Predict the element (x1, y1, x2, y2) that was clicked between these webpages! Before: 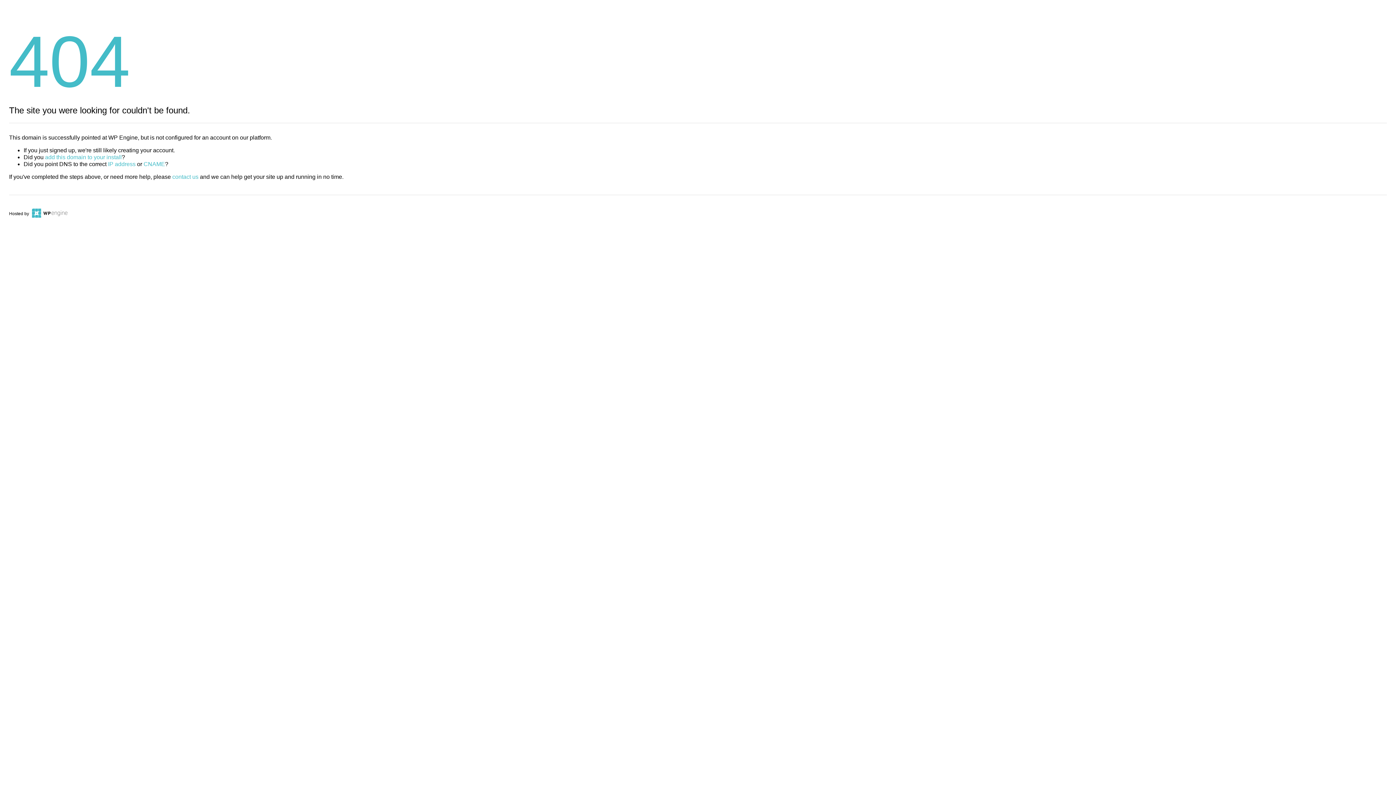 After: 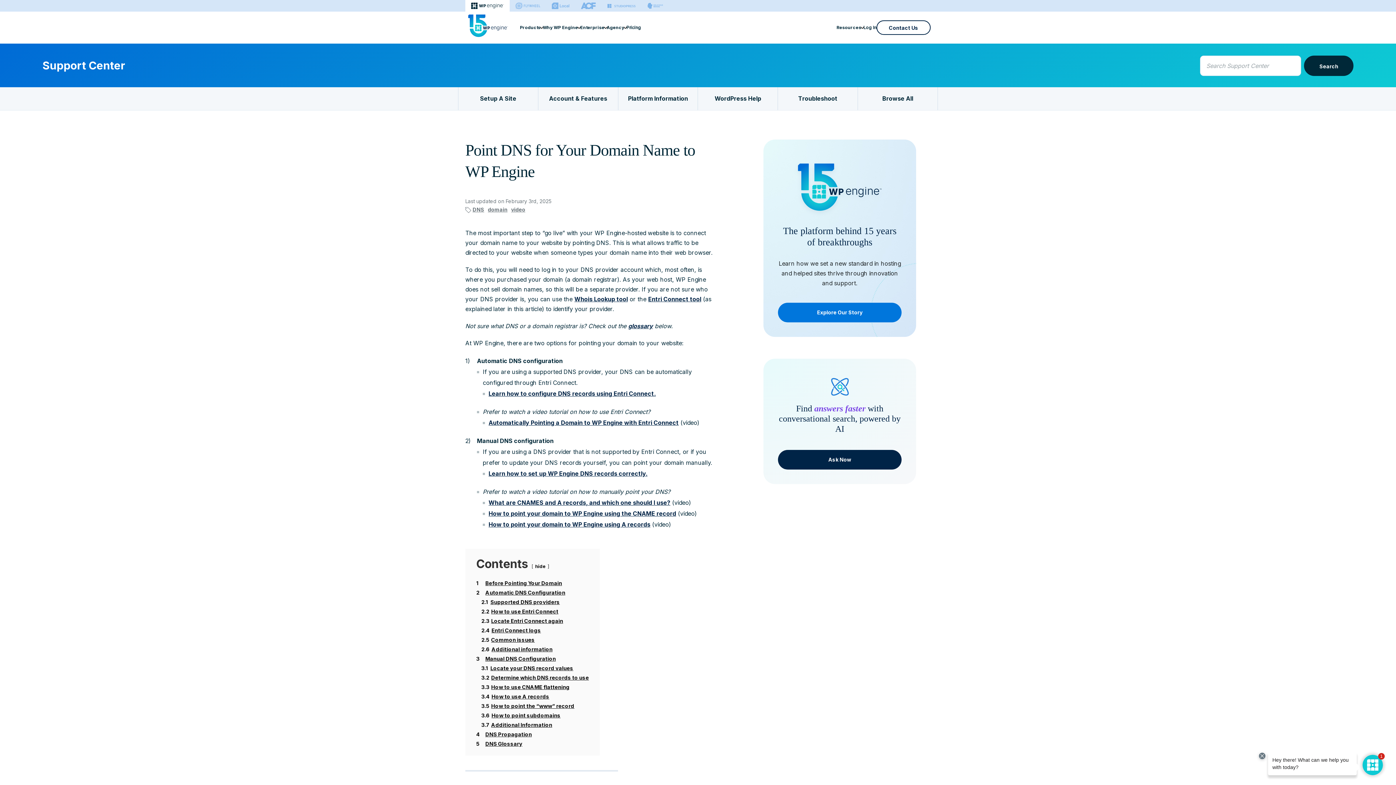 Action: label: CNAME bbox: (143, 161, 165, 167)